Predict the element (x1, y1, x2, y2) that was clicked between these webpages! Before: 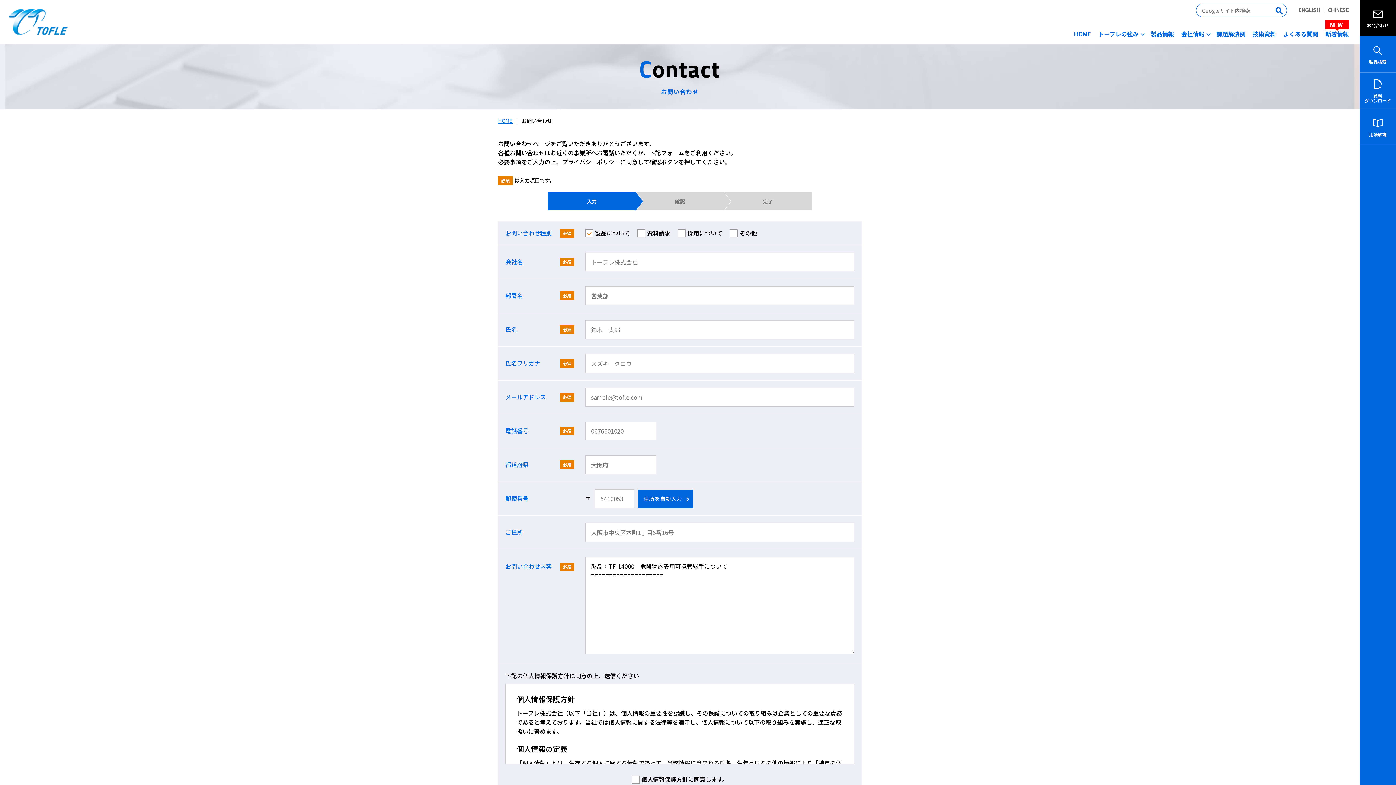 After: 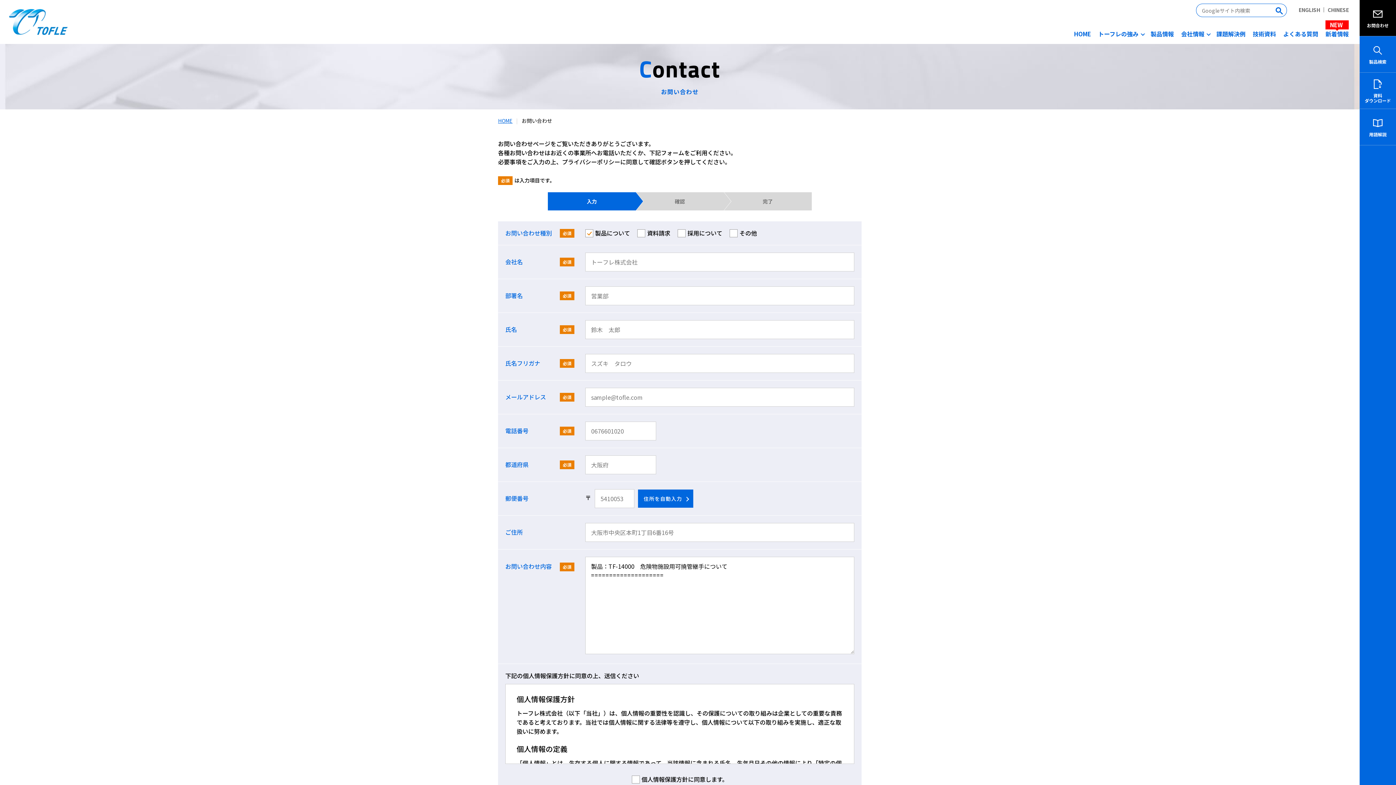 Action: bbox: (1272, 4, 1286, 16)